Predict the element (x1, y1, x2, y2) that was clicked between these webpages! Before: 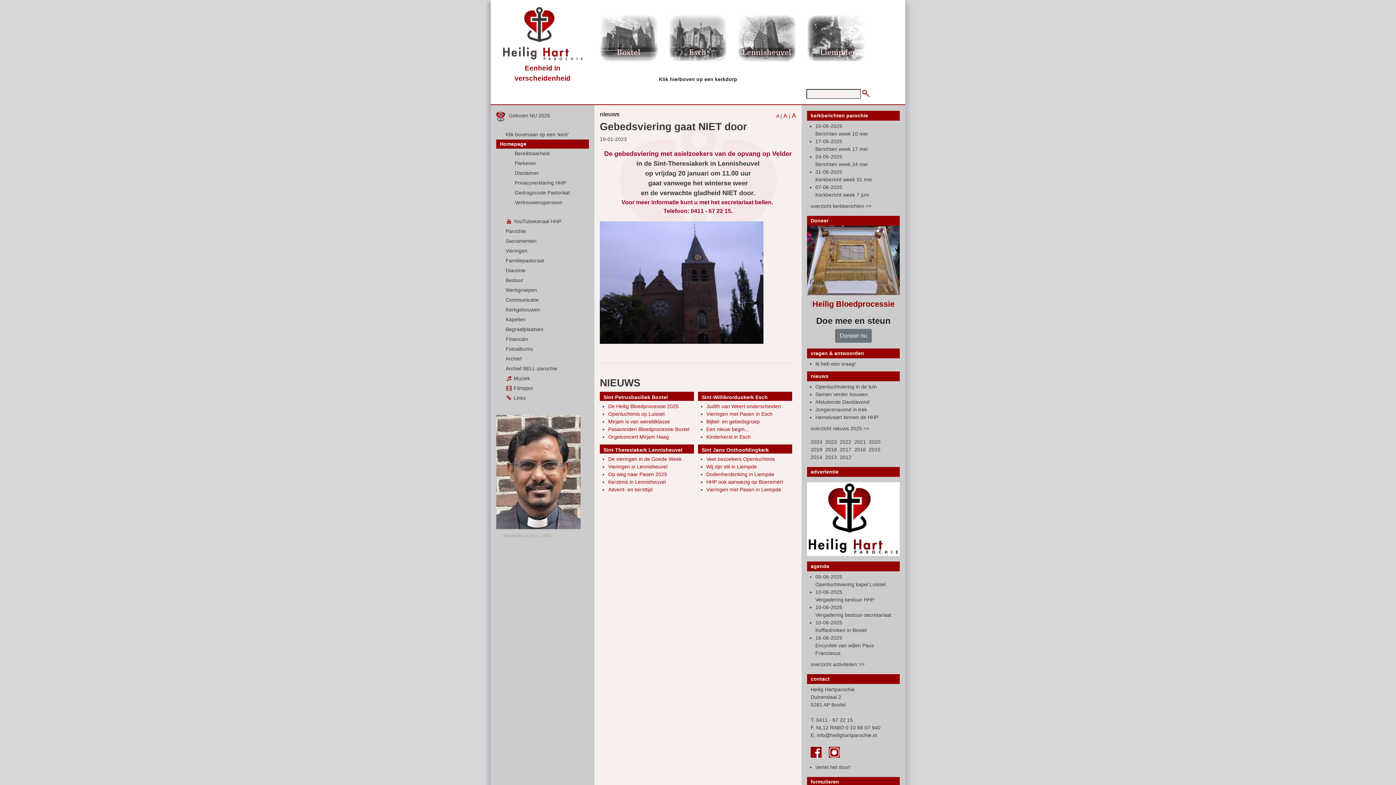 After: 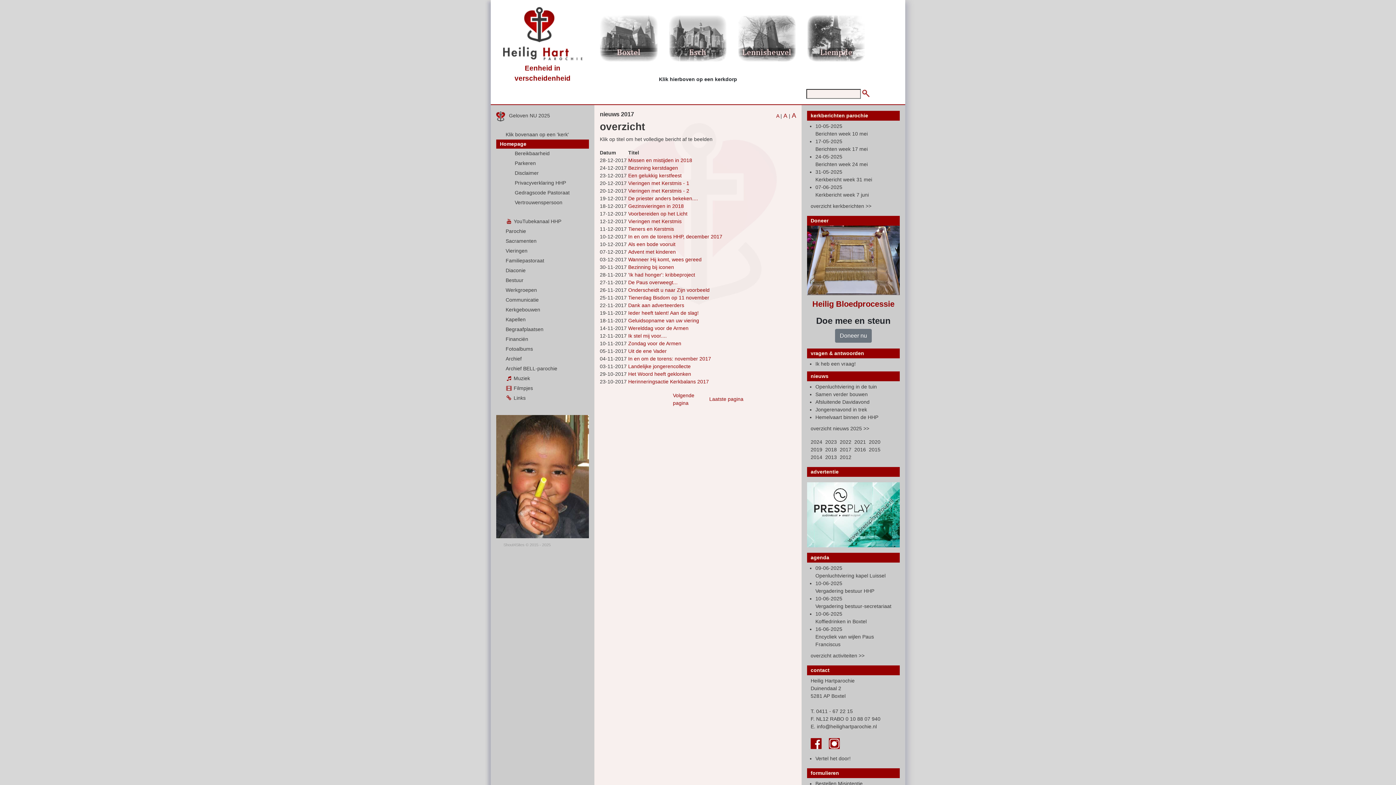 Action: bbox: (840, 447, 851, 452) label: 2017